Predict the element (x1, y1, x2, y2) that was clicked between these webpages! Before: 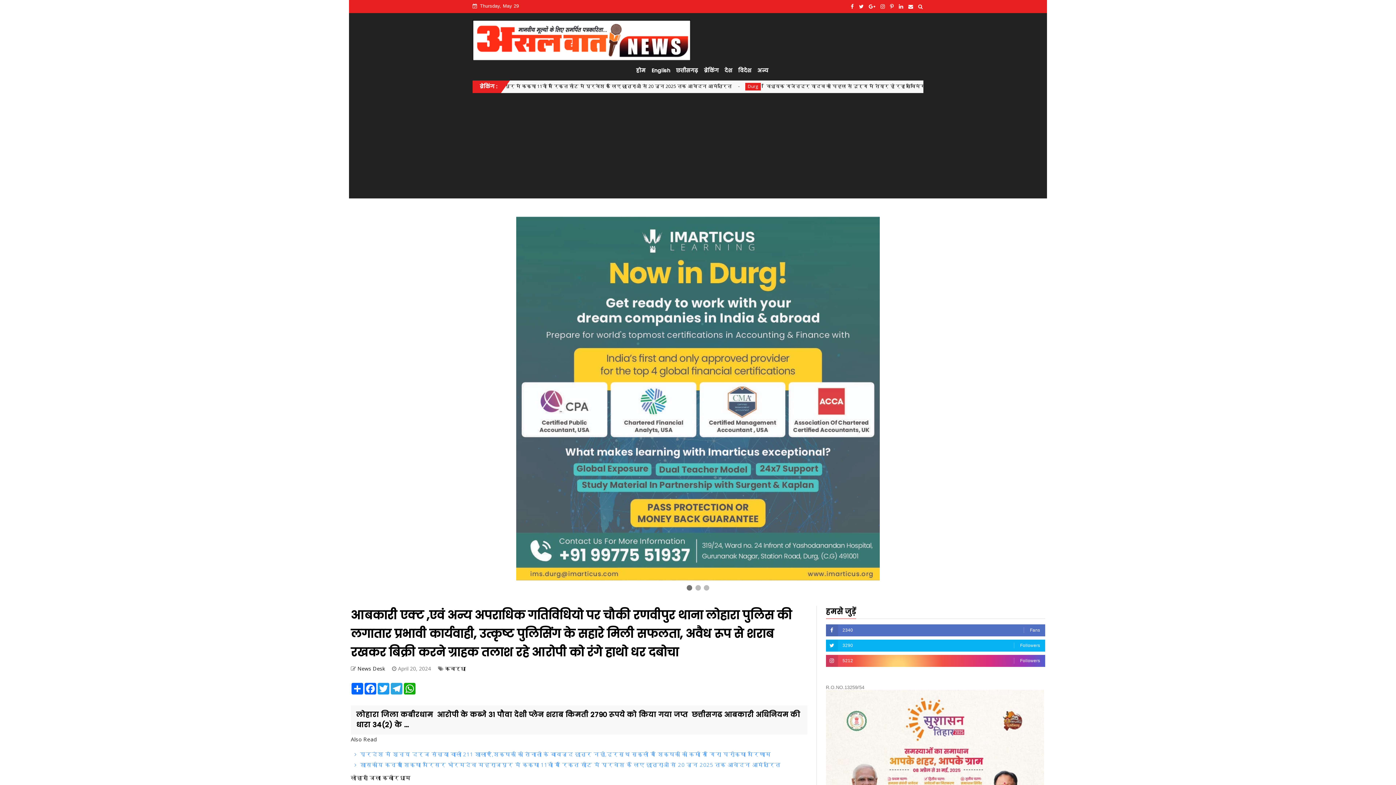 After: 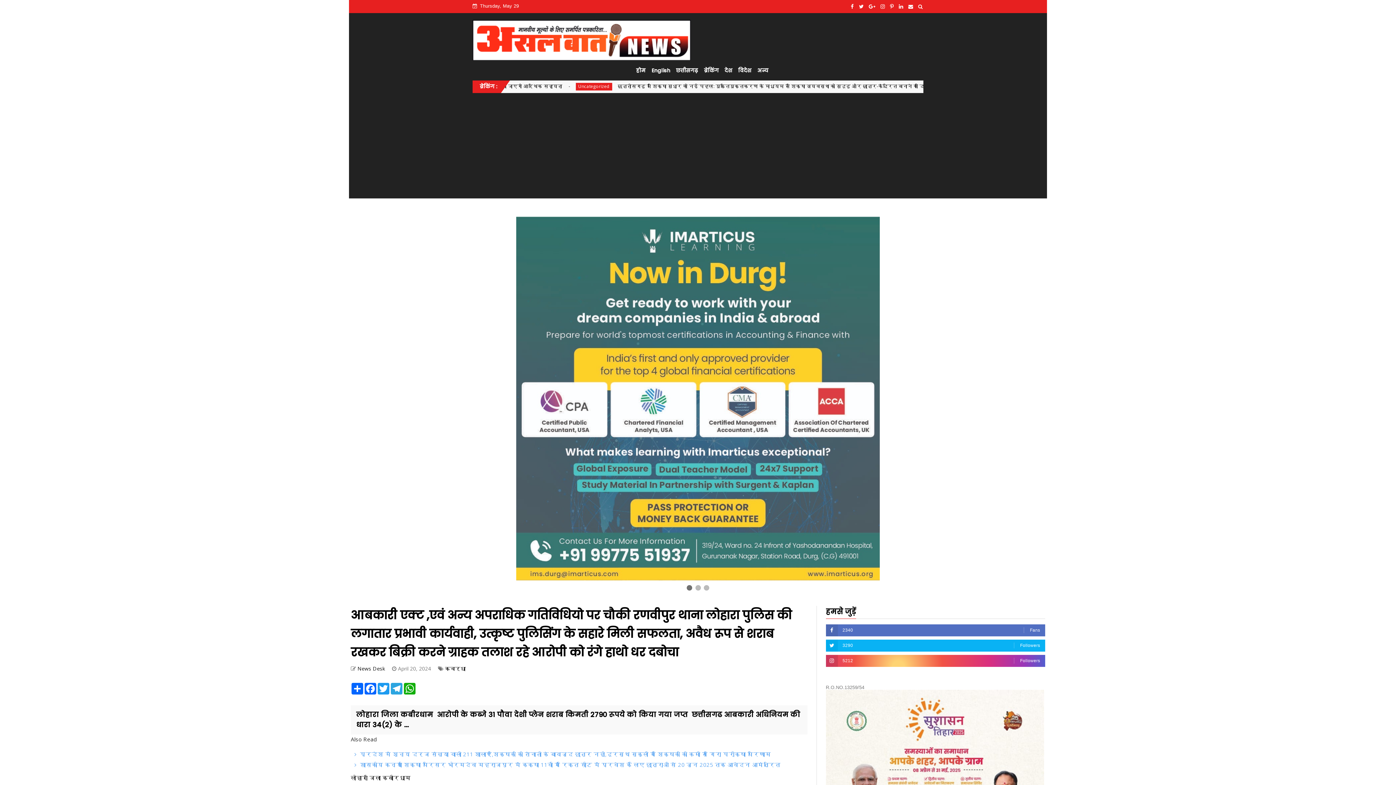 Action: label: 5212
Followers bbox: (826, 655, 1045, 667)